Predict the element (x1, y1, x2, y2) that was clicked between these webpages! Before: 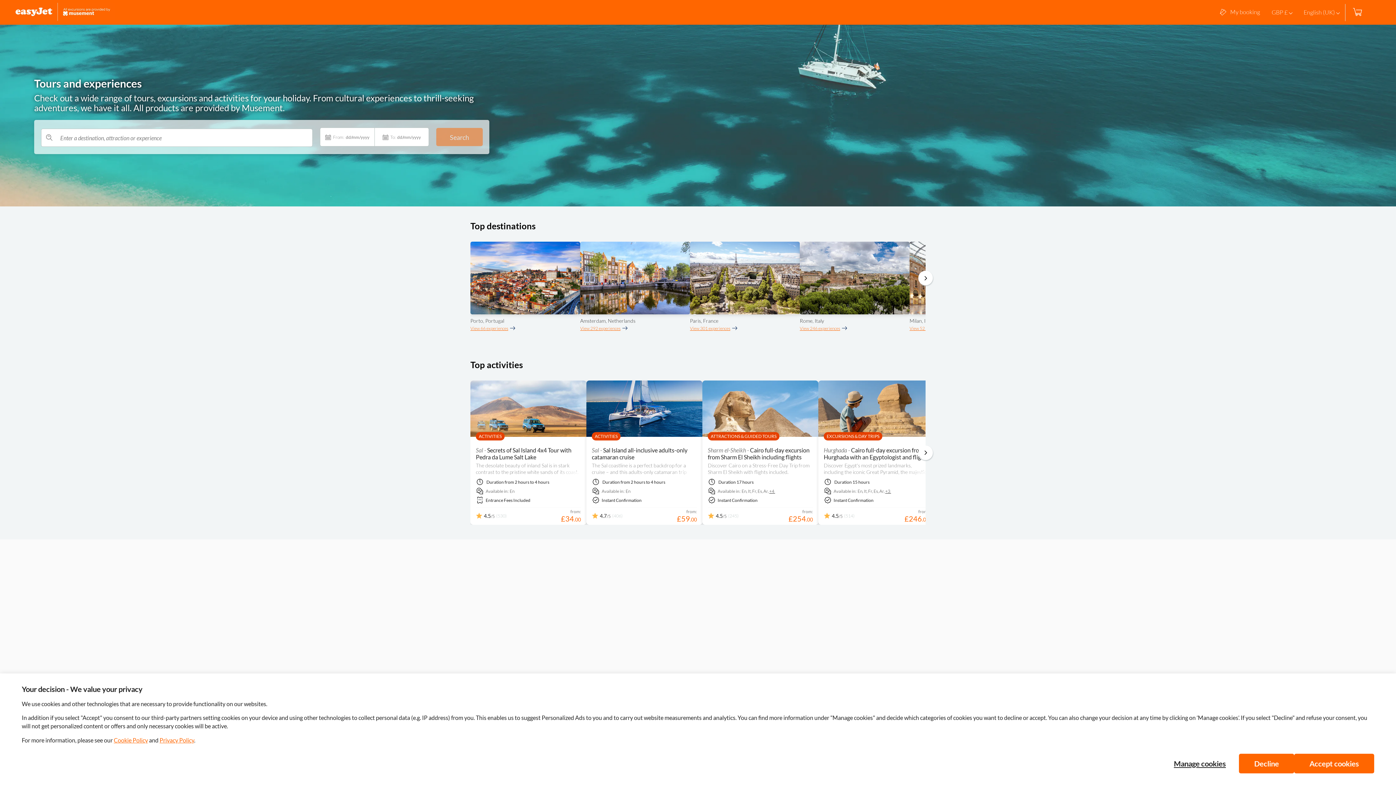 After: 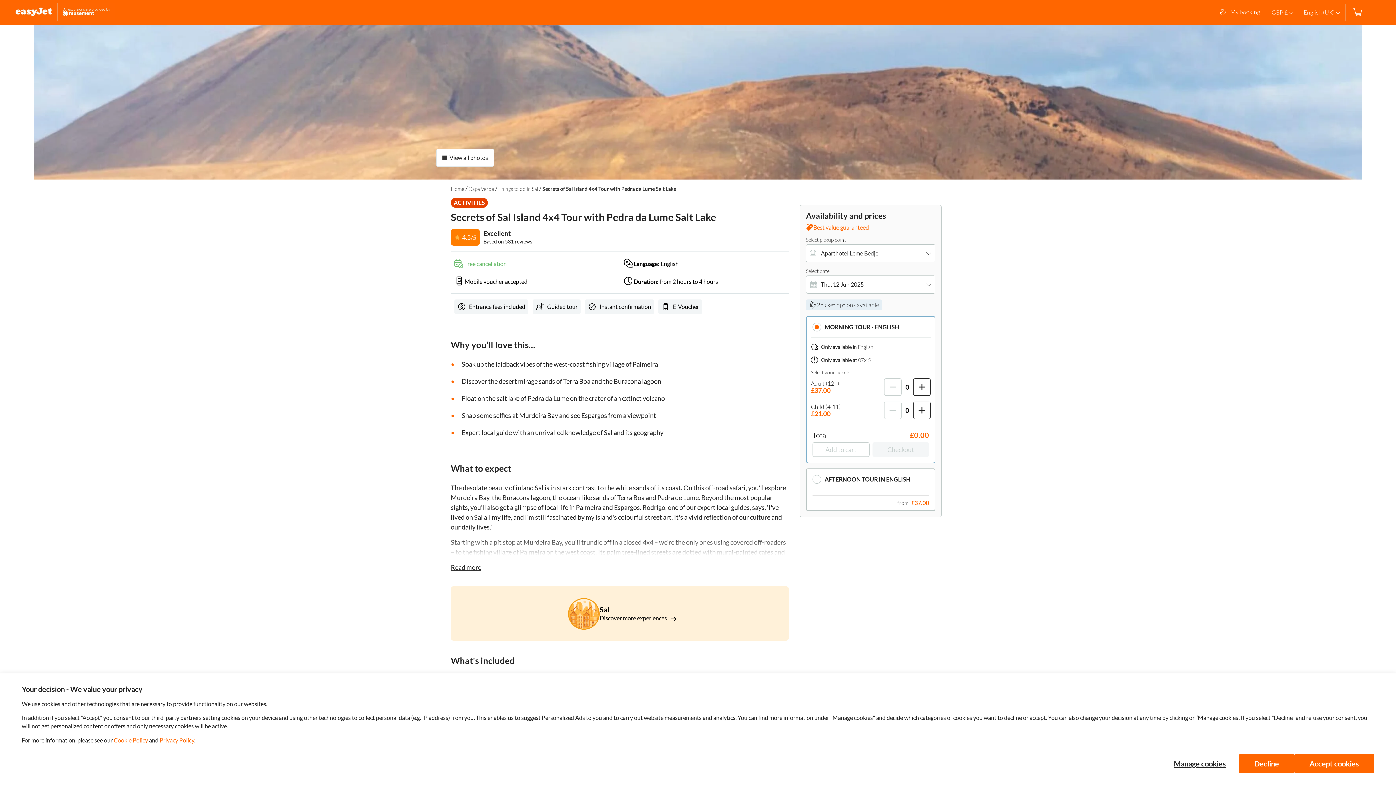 Action: bbox: (476, 446, 571, 460) label: Sal - Secrets of Sal Island 4x4 Tour with Pedra da Lume Salt Lake